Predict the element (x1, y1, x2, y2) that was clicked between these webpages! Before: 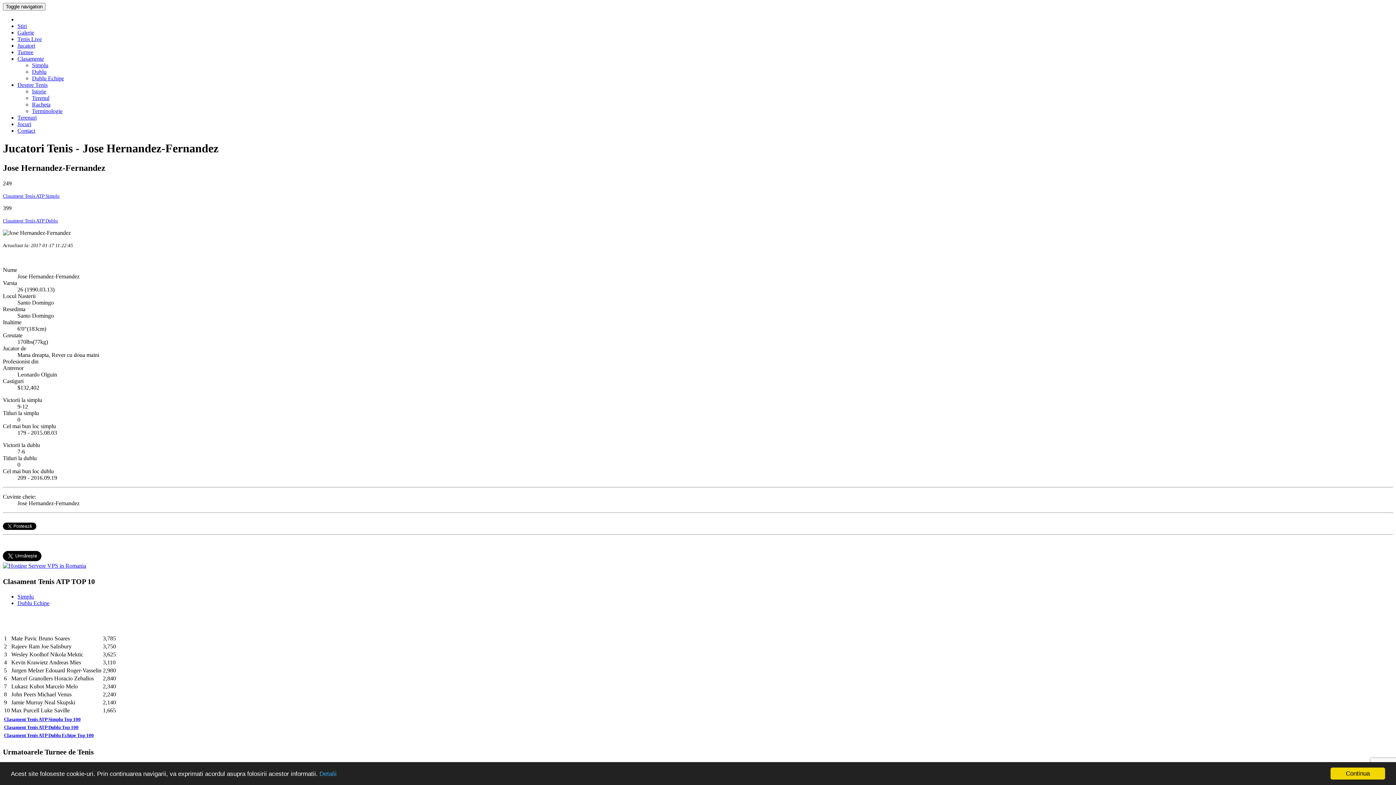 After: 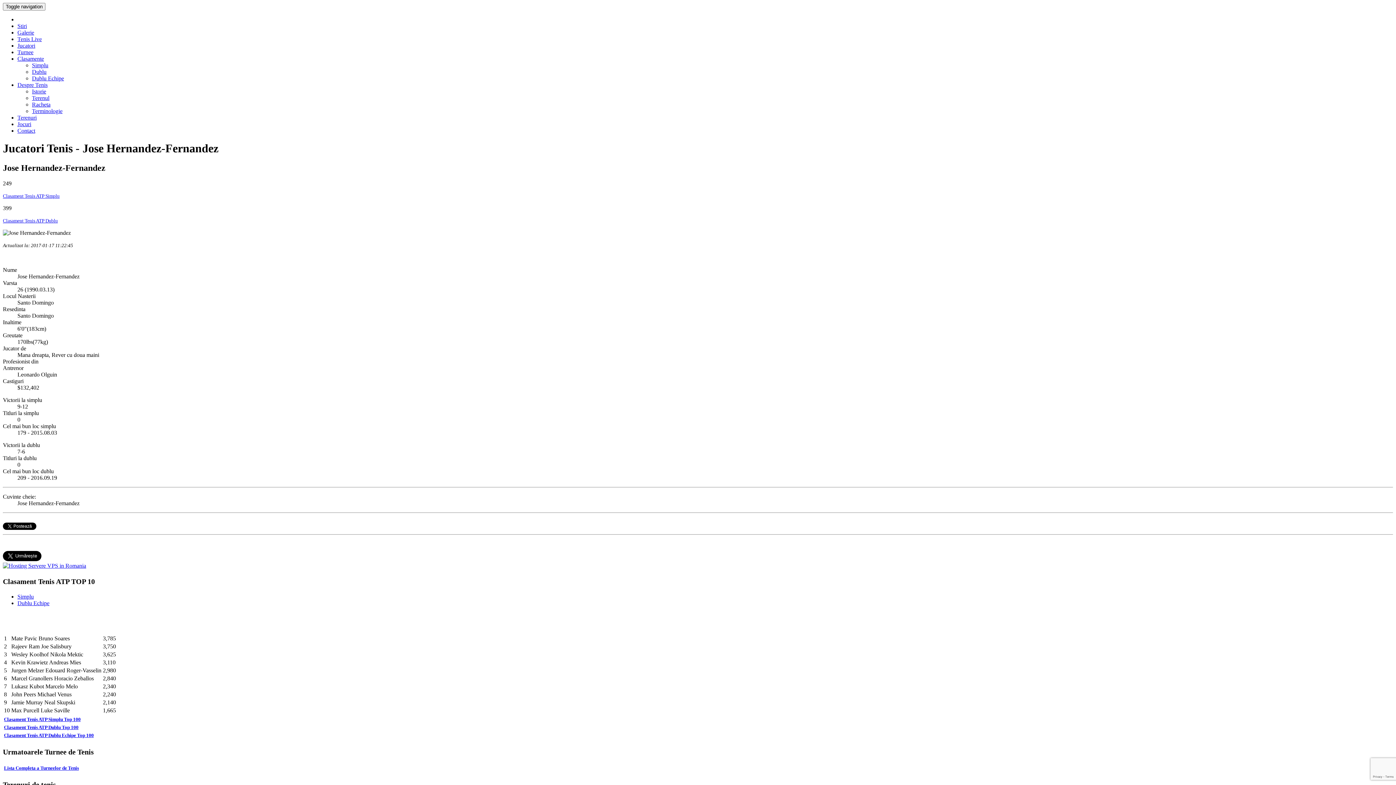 Action: bbox: (1330, 768, 1385, 780) label: Continua